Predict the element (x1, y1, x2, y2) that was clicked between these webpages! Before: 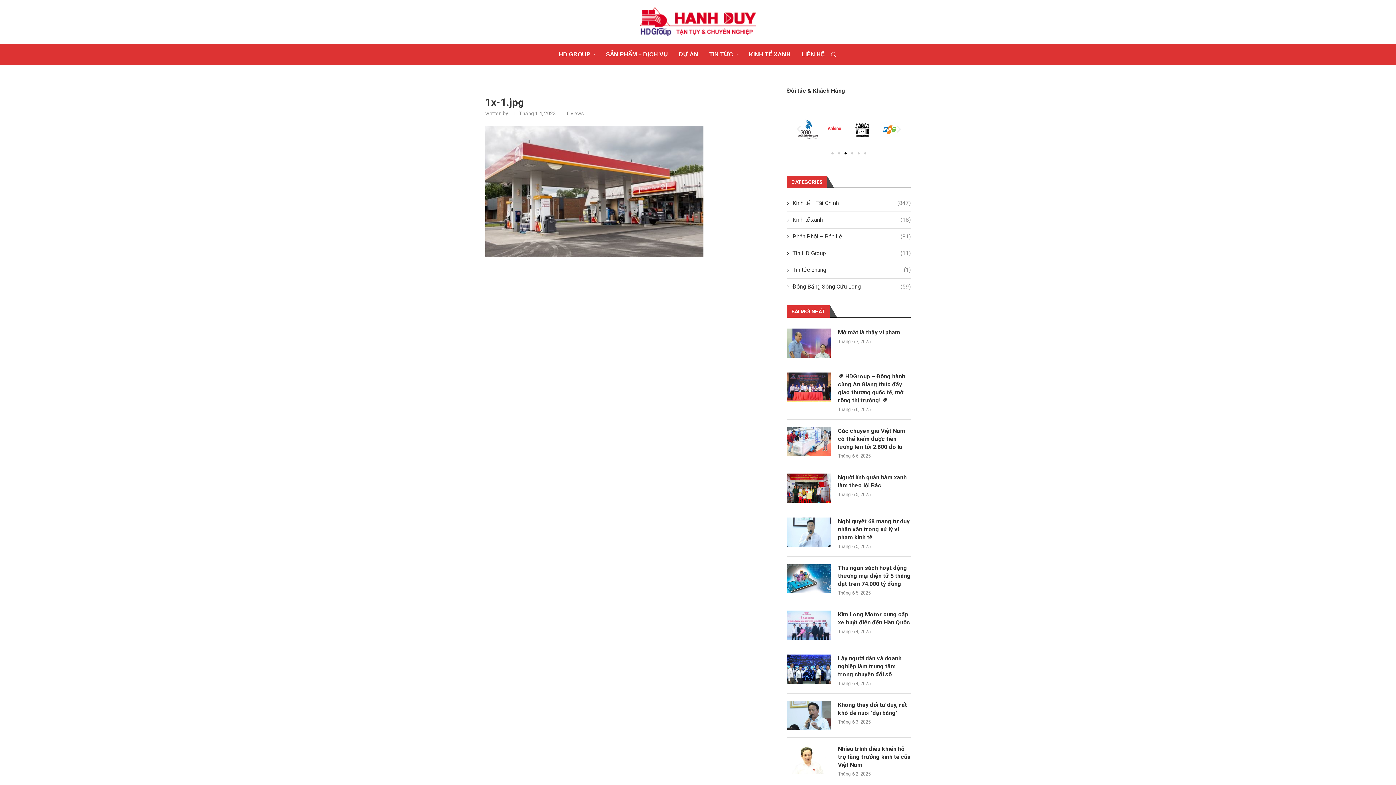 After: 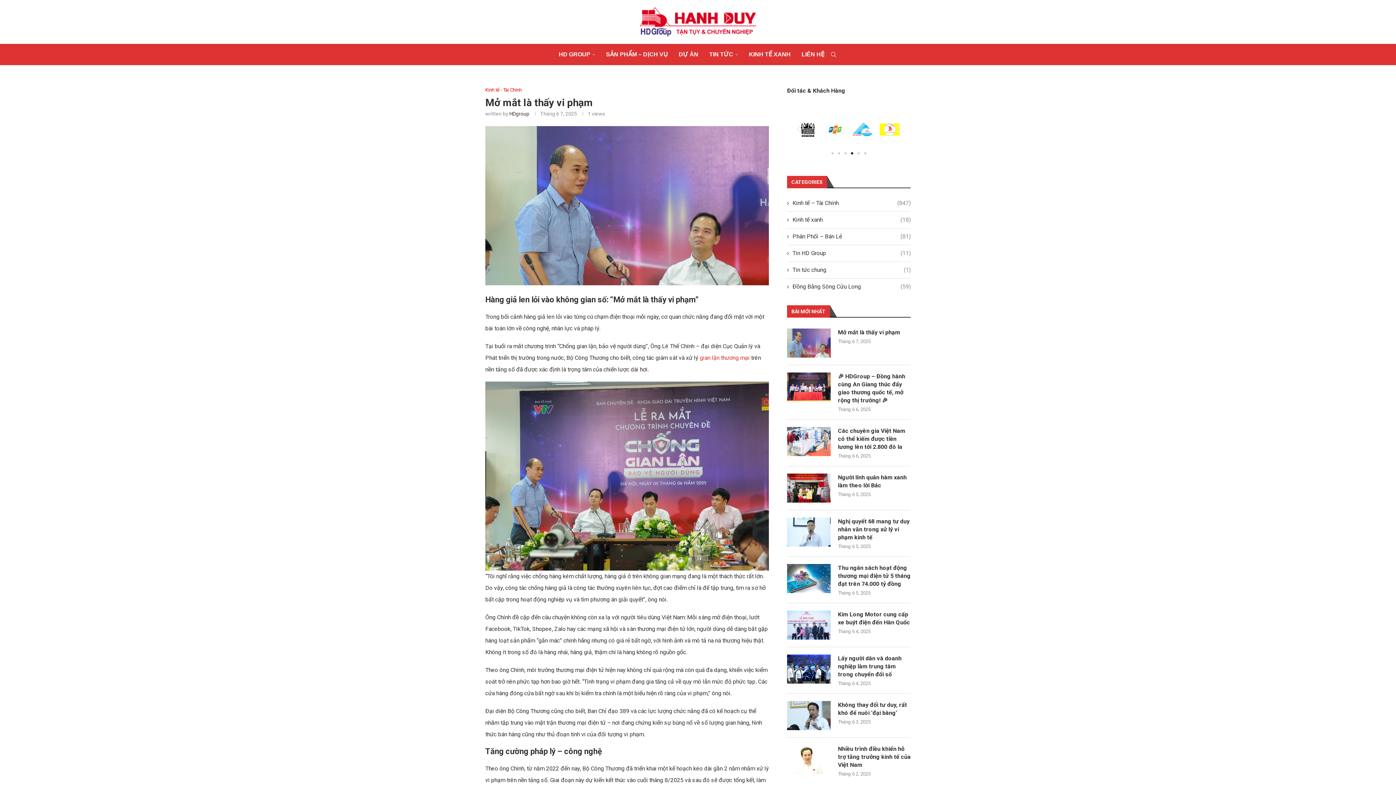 Action: bbox: (838, 350, 910, 358) label: Mở mắt là thấy vi phạm